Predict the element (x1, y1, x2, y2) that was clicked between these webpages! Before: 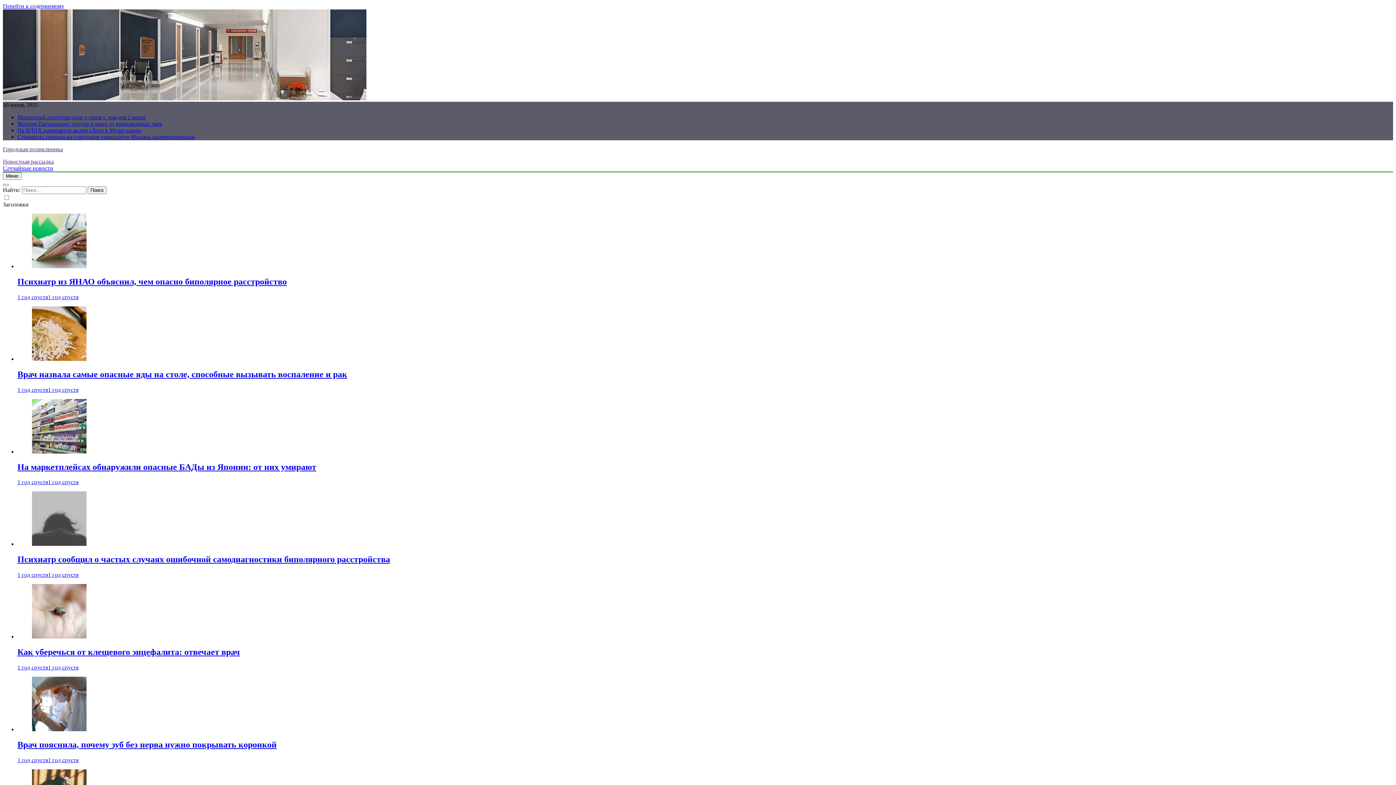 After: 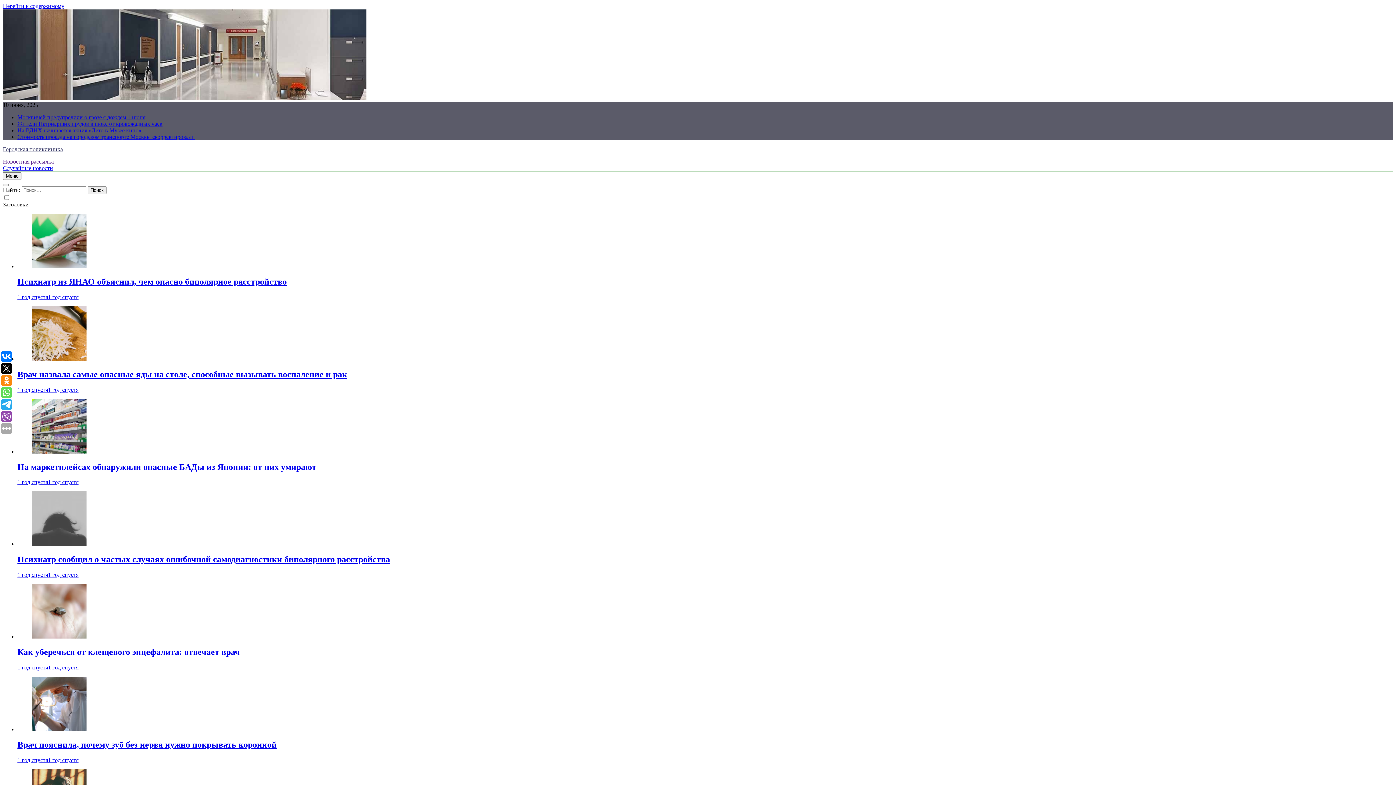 Action: label: Стоимость проезда на городском транспорте Москвы скорректировали bbox: (17, 133, 194, 140)